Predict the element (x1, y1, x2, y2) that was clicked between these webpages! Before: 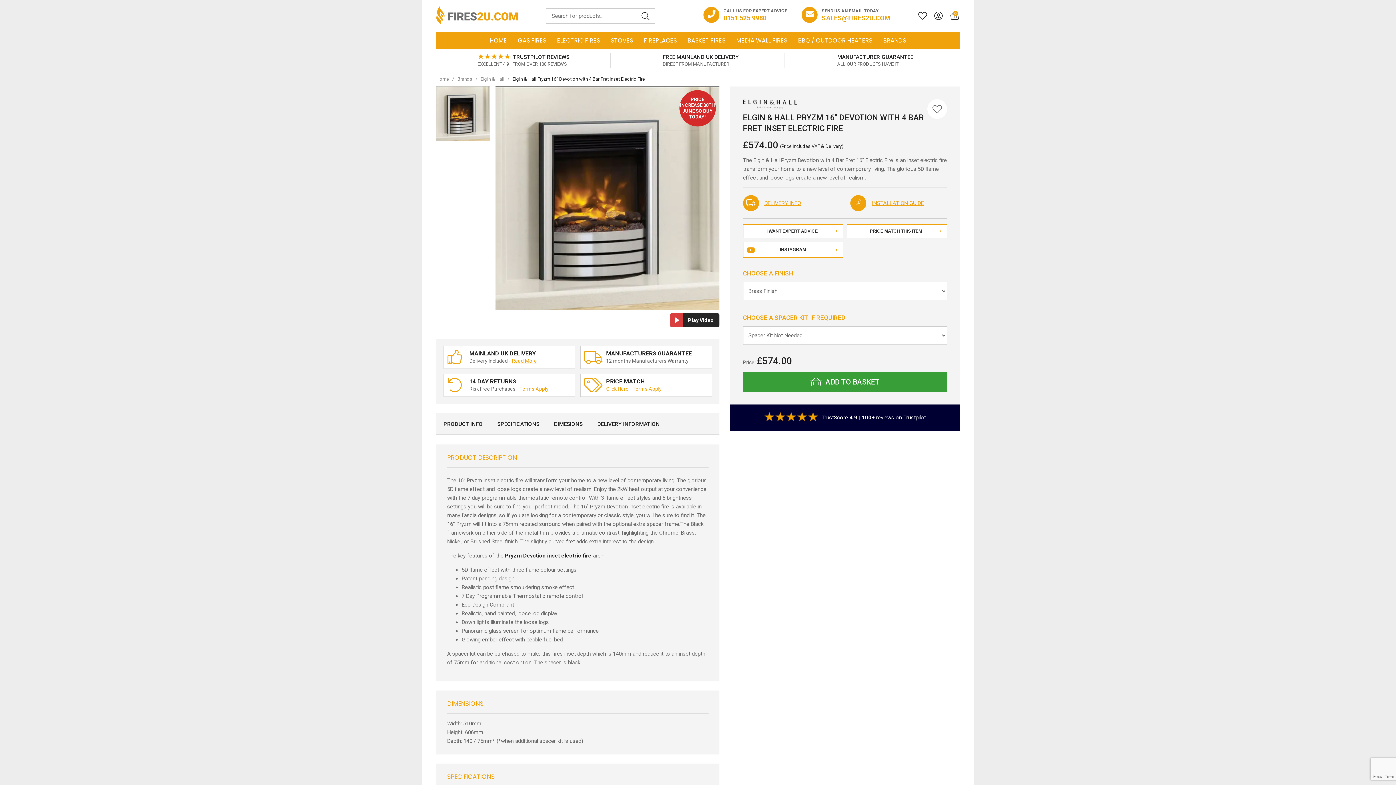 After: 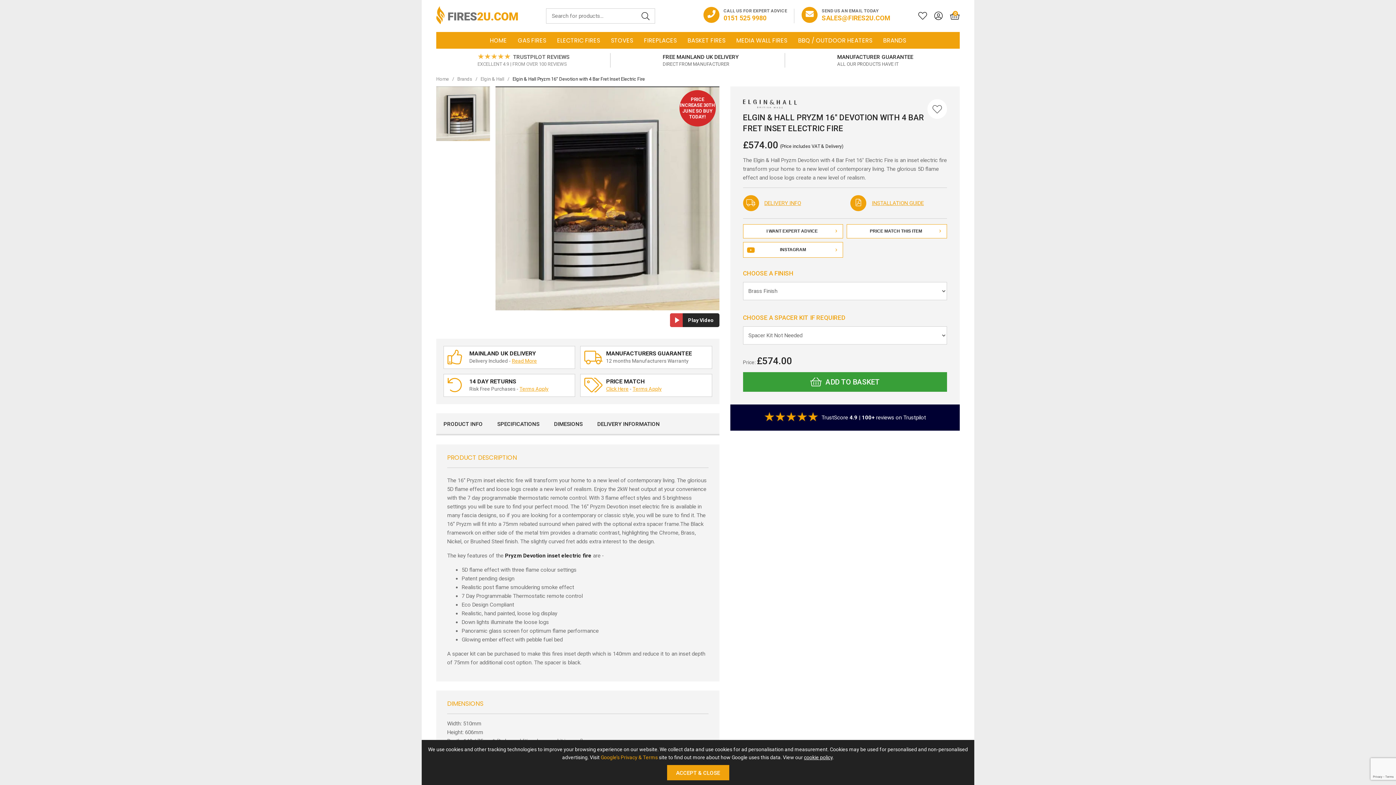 Action: label: TRUSTPILOT REVIEWS
EXCELLENT 4.9 | FROM OVER 100 REVIEWS bbox: (436, 48, 610, 72)